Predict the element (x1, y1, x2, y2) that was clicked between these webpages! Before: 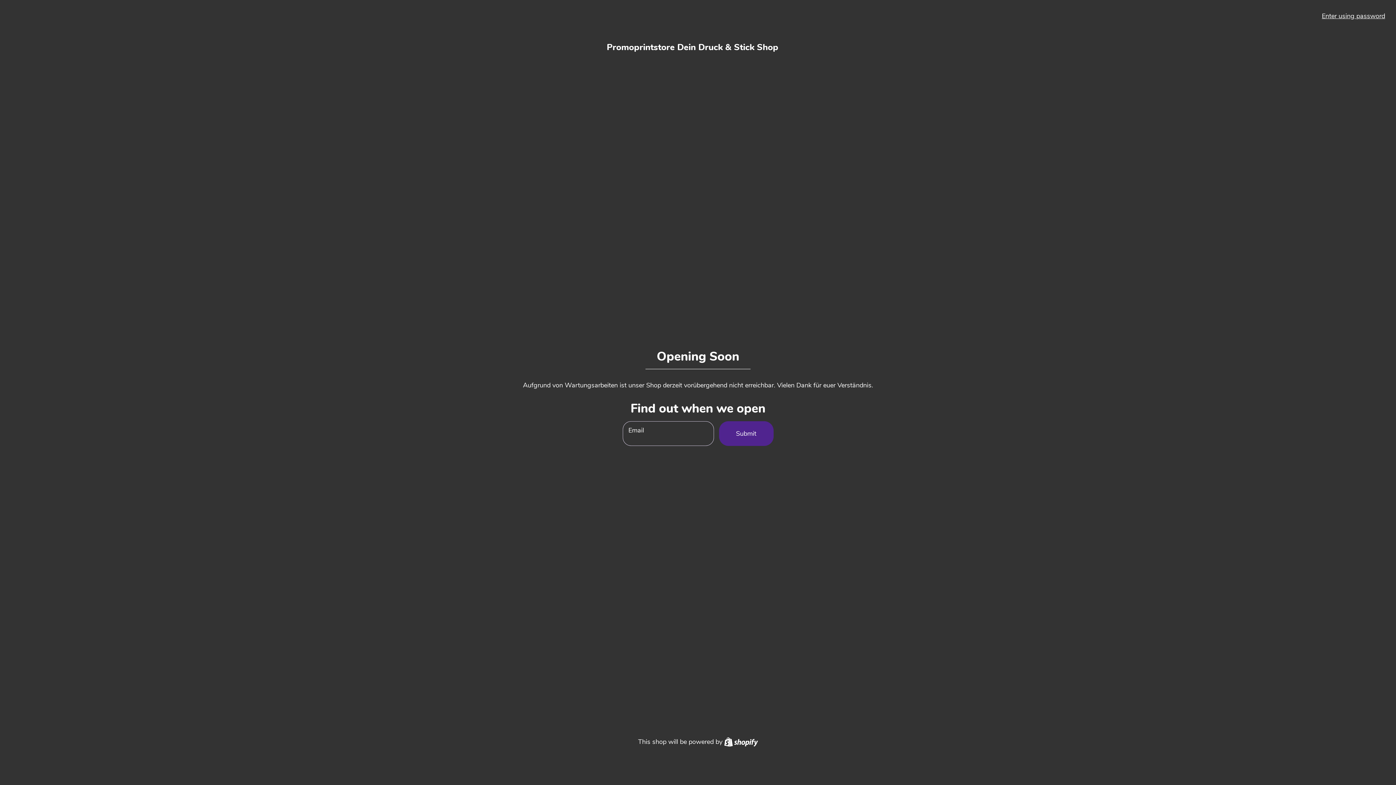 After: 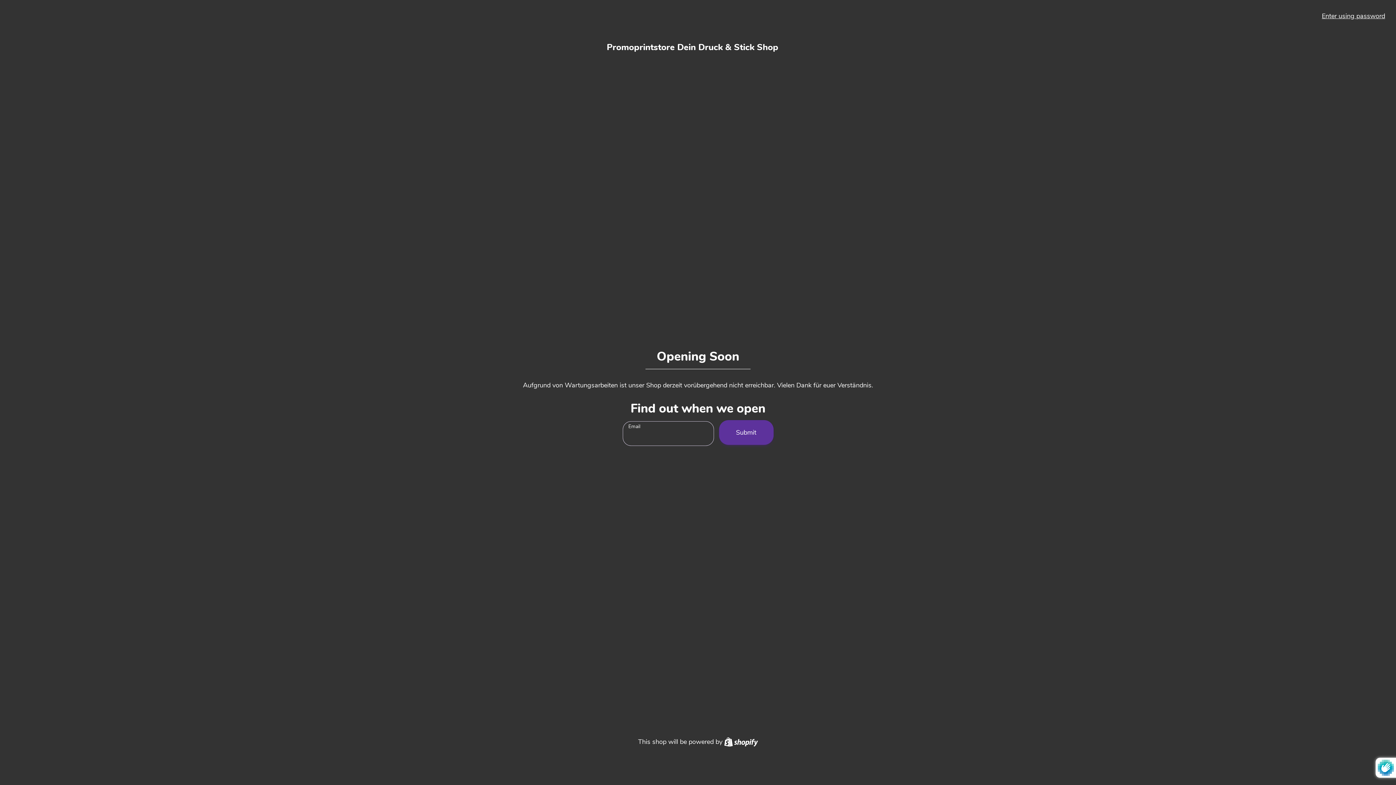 Action: label: Submit bbox: (719, 421, 773, 445)